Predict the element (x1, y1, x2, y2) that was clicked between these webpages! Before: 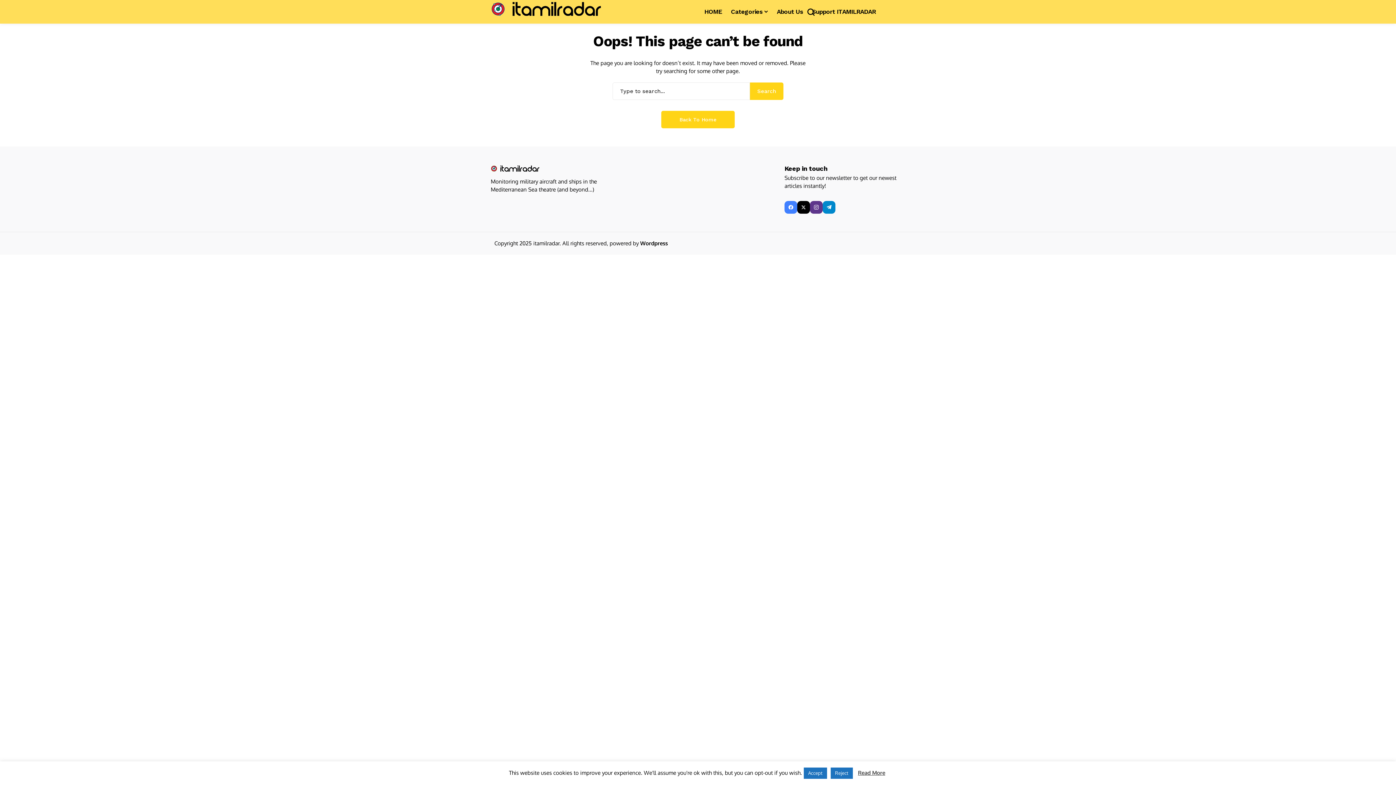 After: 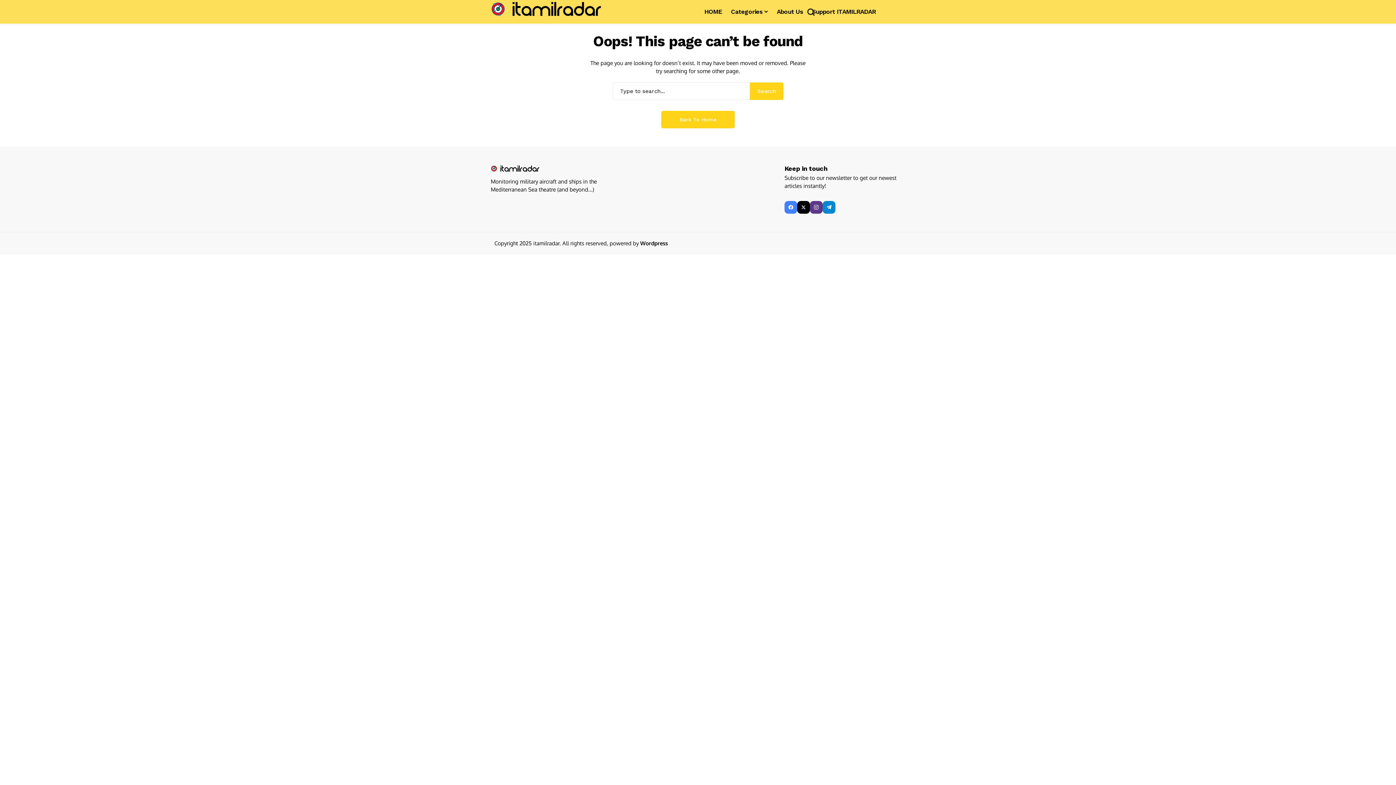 Action: label: Accept bbox: (804, 768, 827, 779)